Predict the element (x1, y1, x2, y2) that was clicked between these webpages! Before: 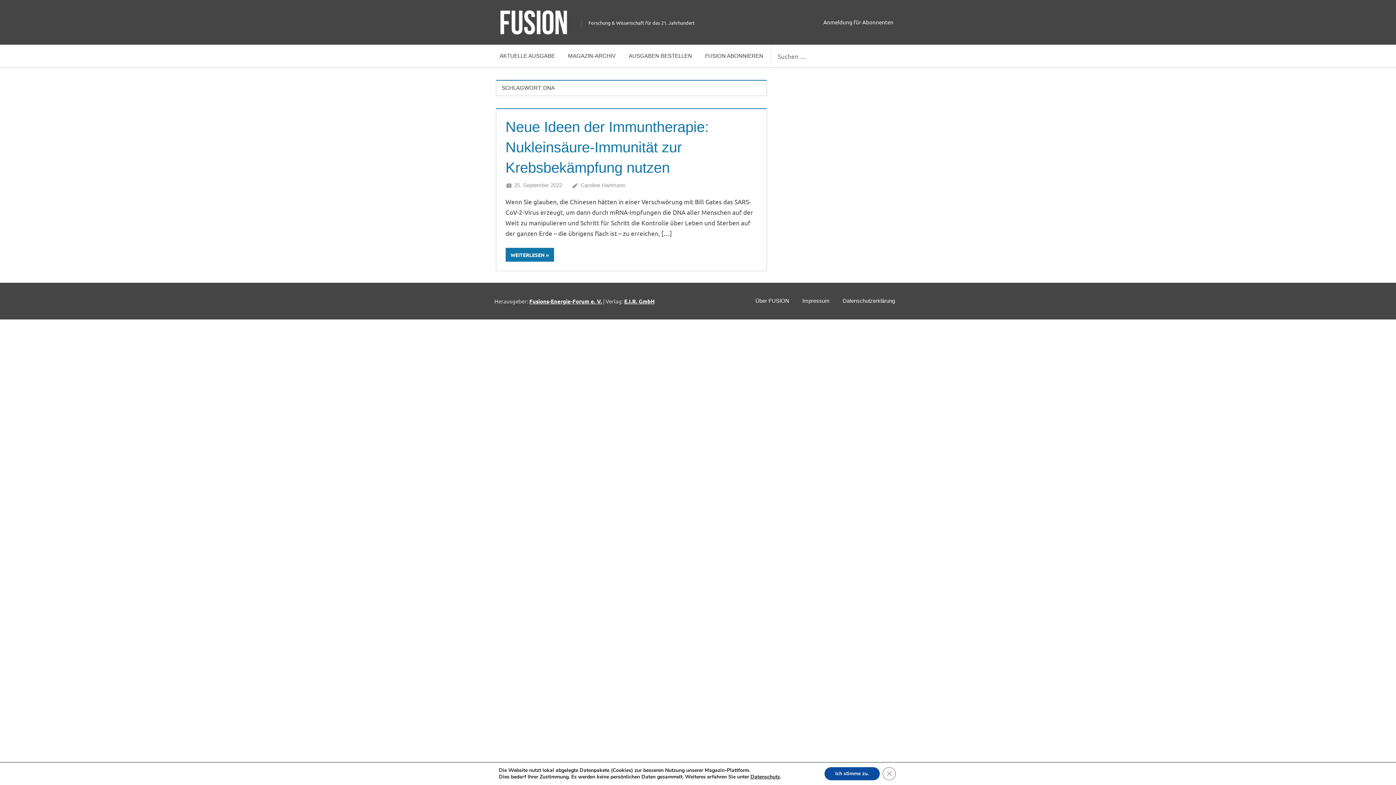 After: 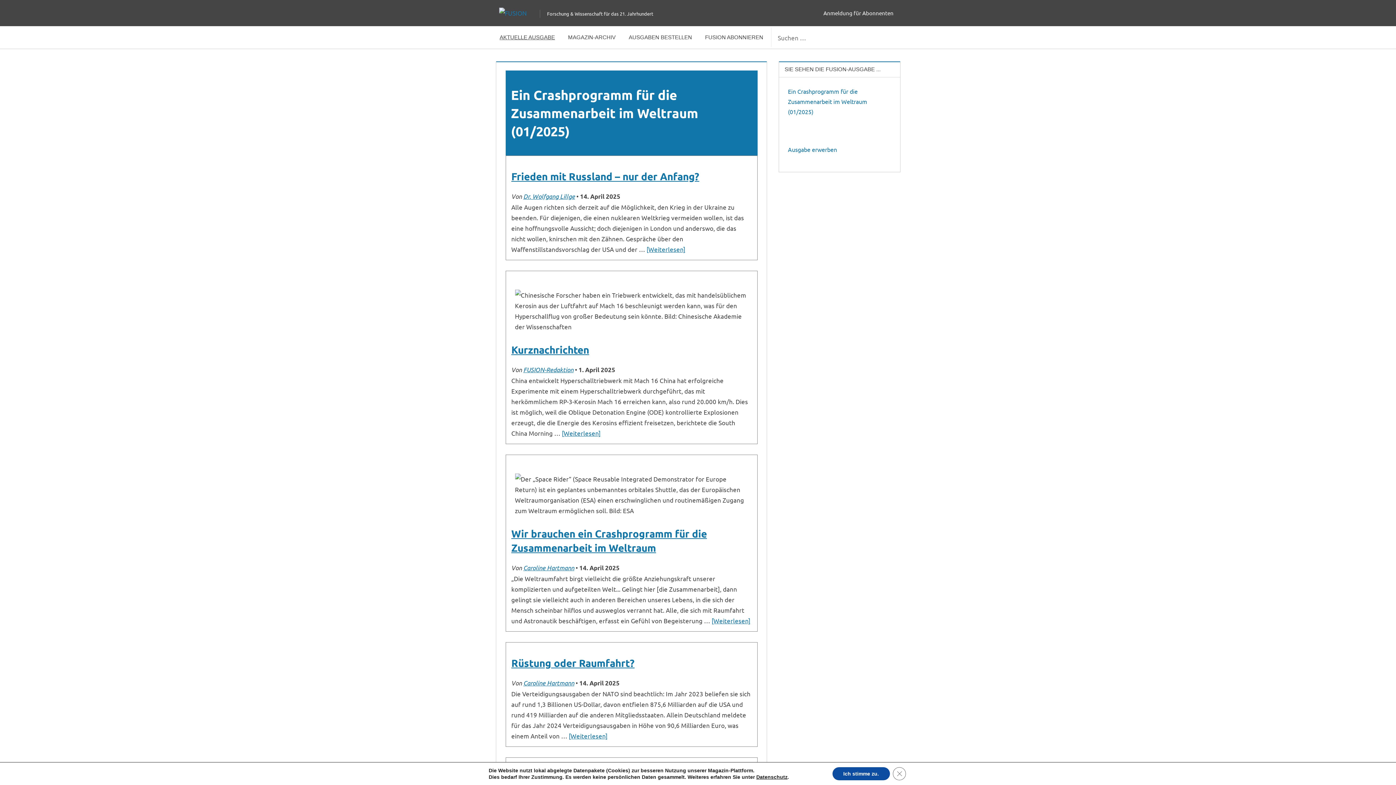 Action: bbox: (499, 6, 568, 38)